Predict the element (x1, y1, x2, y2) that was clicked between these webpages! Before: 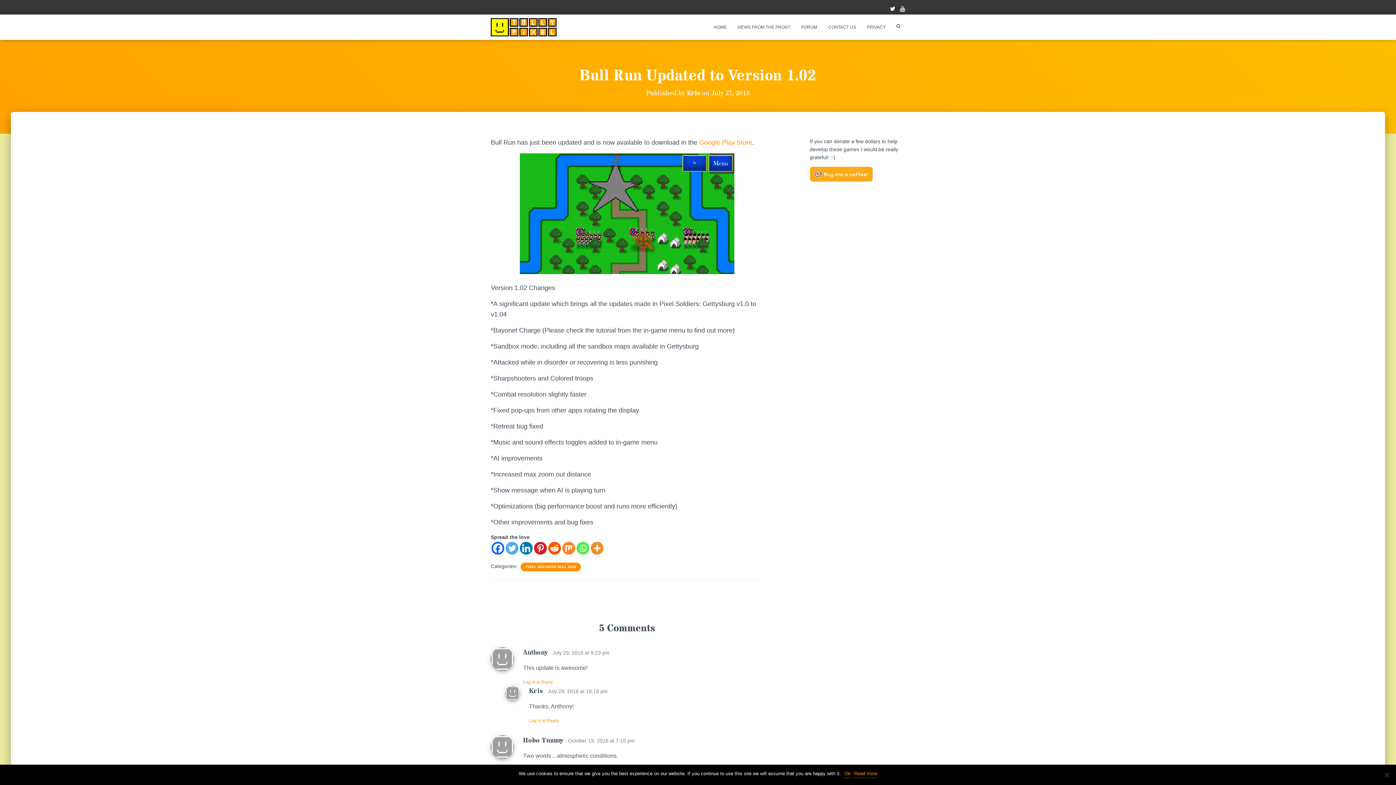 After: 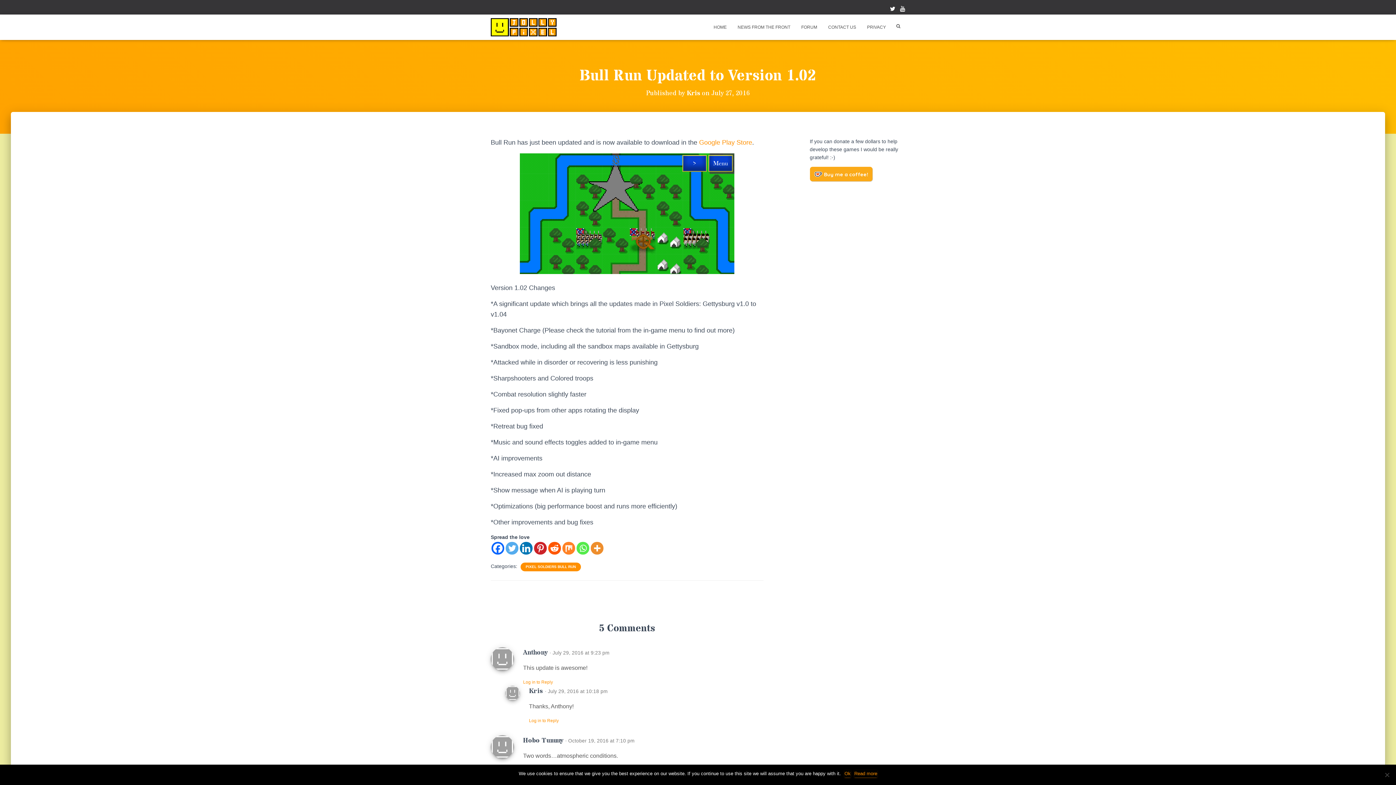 Action: bbox: (490, 647, 523, 670)